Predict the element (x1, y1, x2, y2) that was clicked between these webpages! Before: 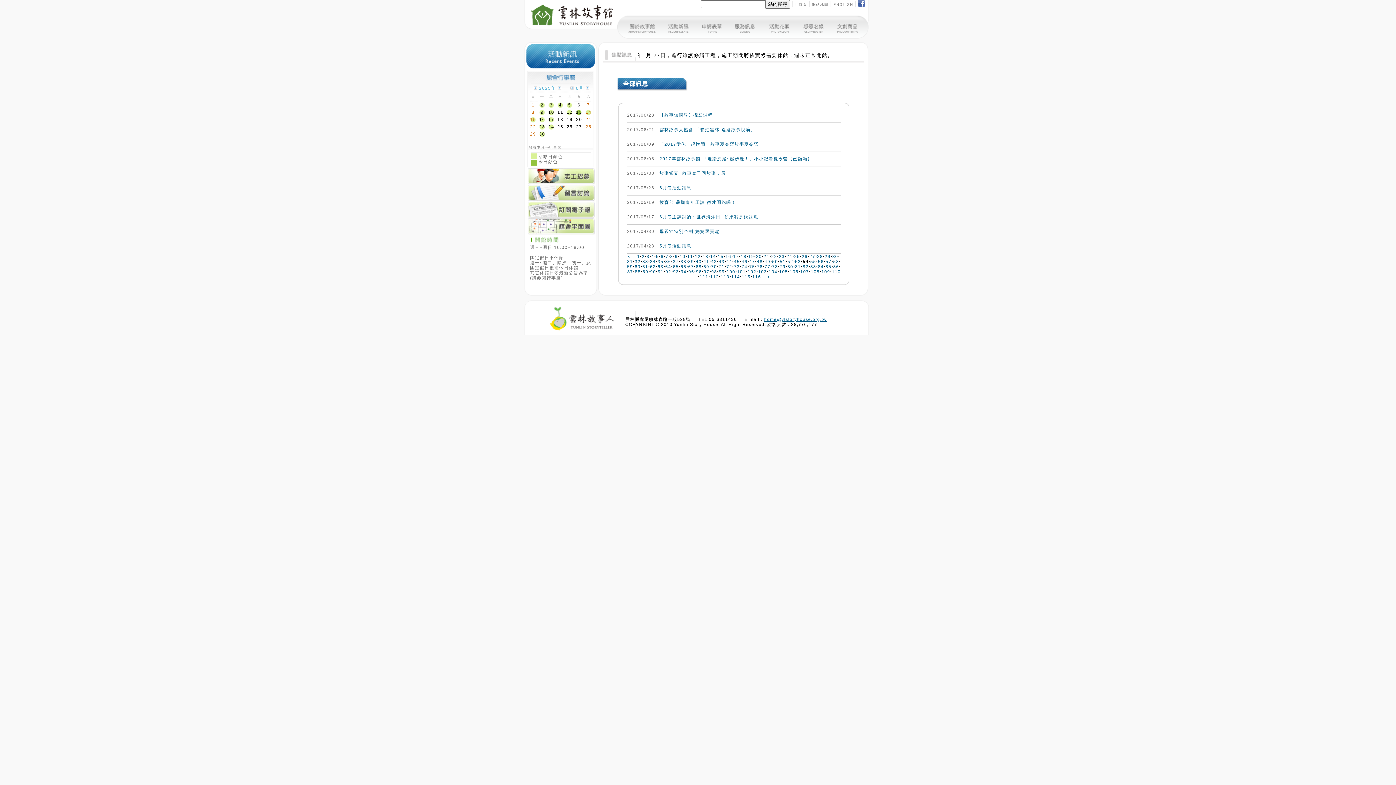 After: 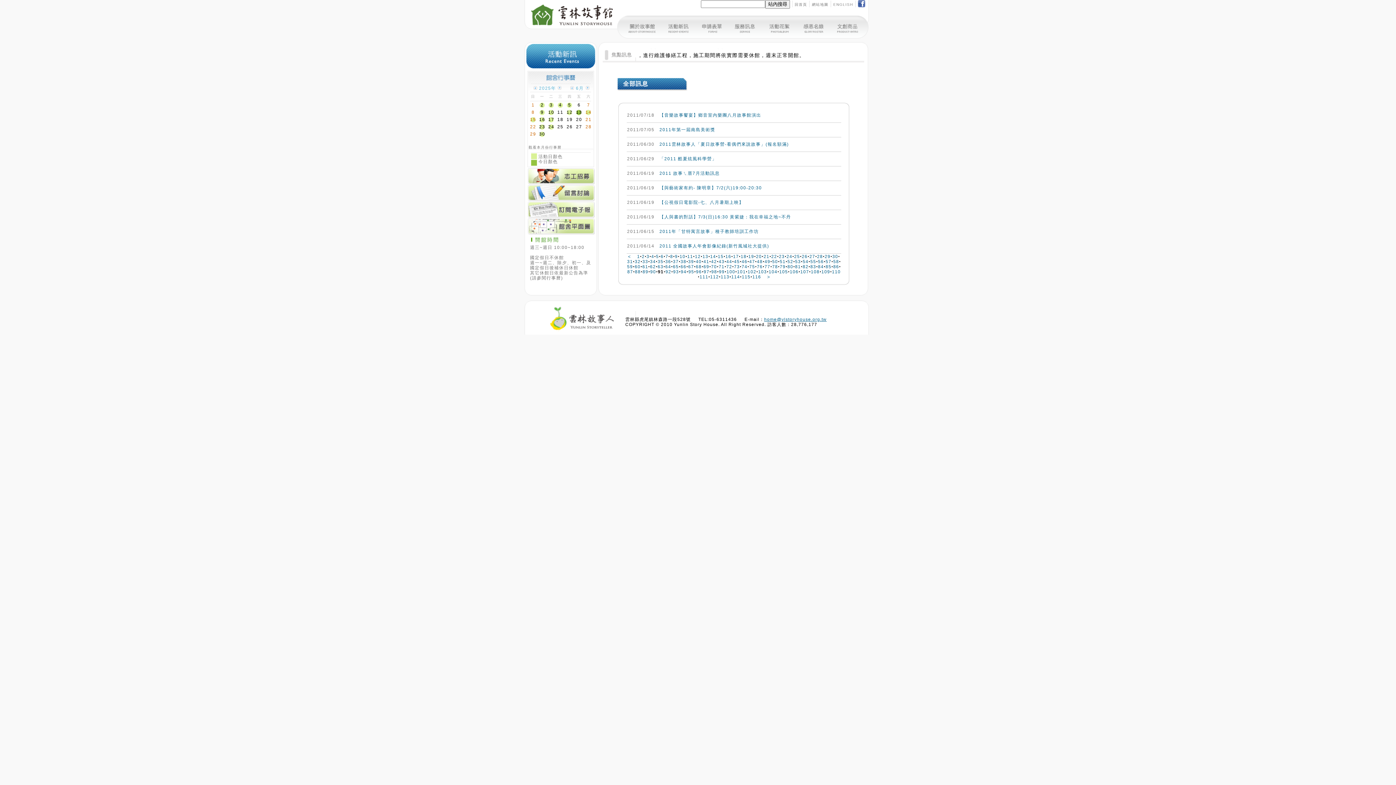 Action: label: 91 bbox: (658, 333, 663, 338)